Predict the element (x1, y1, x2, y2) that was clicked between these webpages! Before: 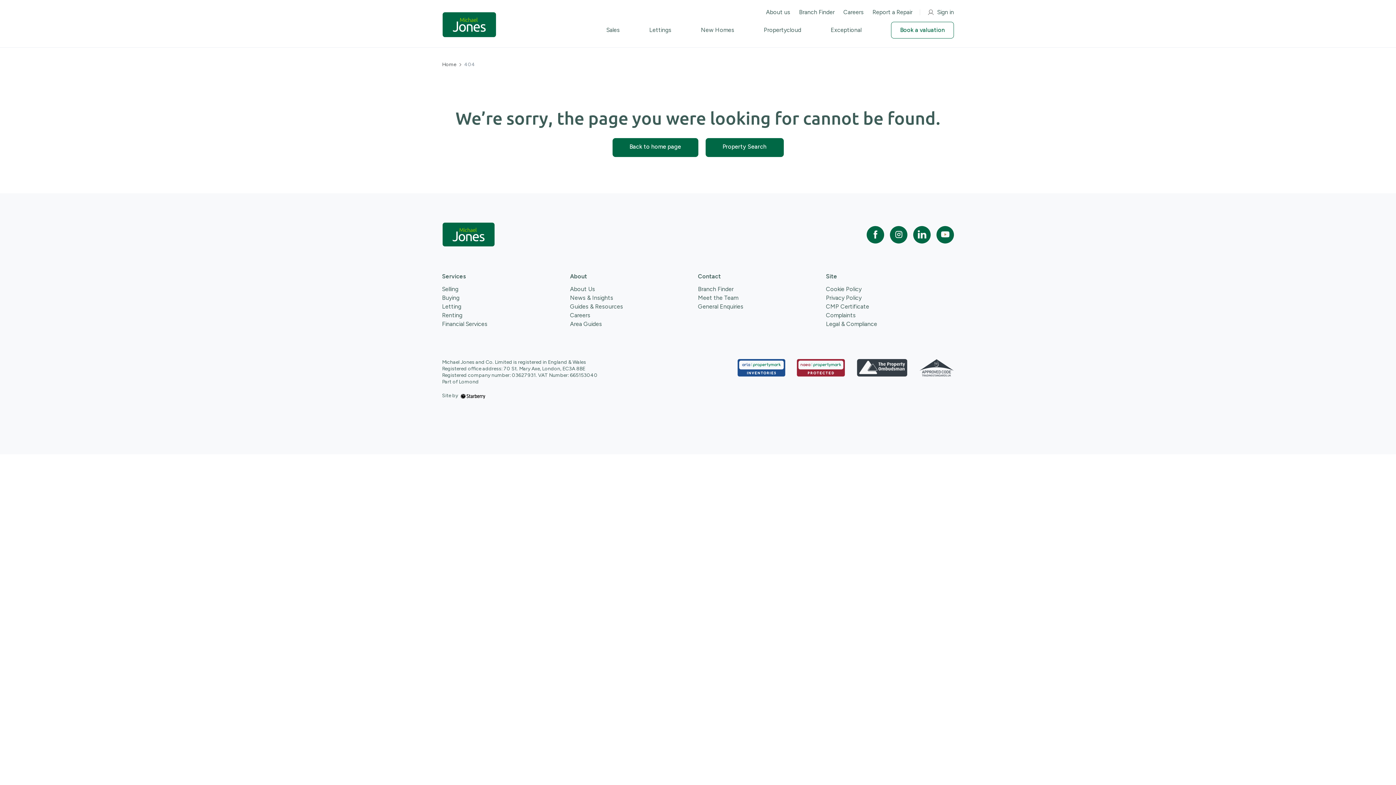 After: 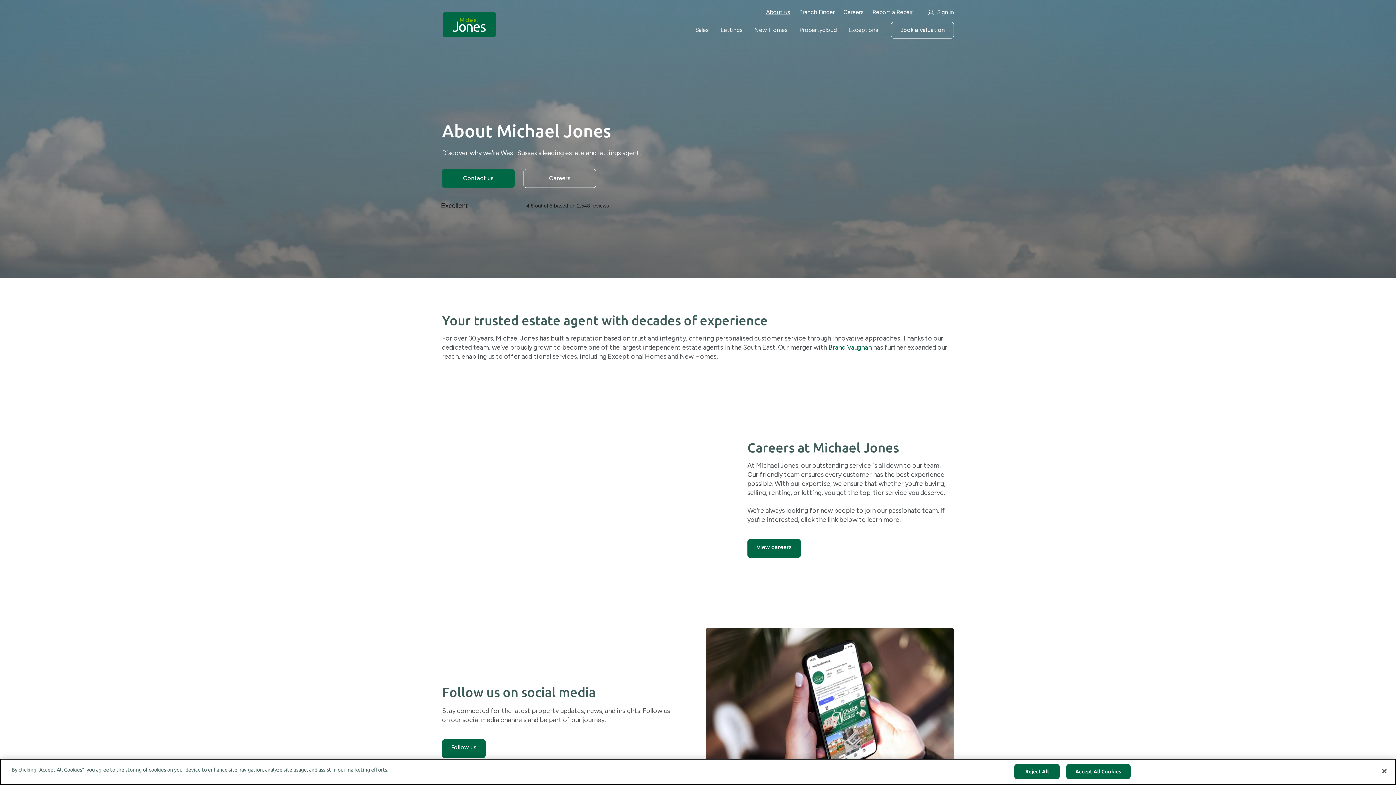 Action: bbox: (766, 8, 790, 15) label: About us